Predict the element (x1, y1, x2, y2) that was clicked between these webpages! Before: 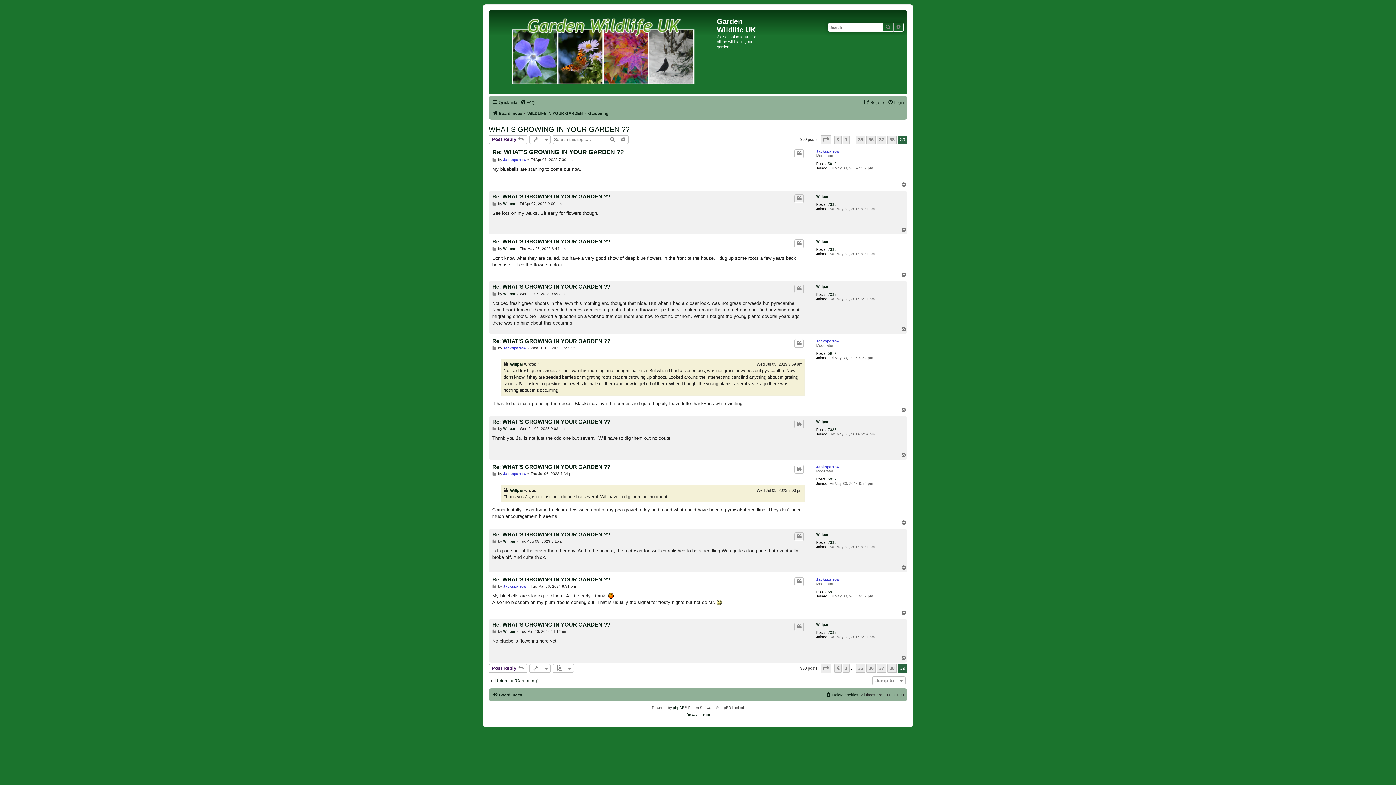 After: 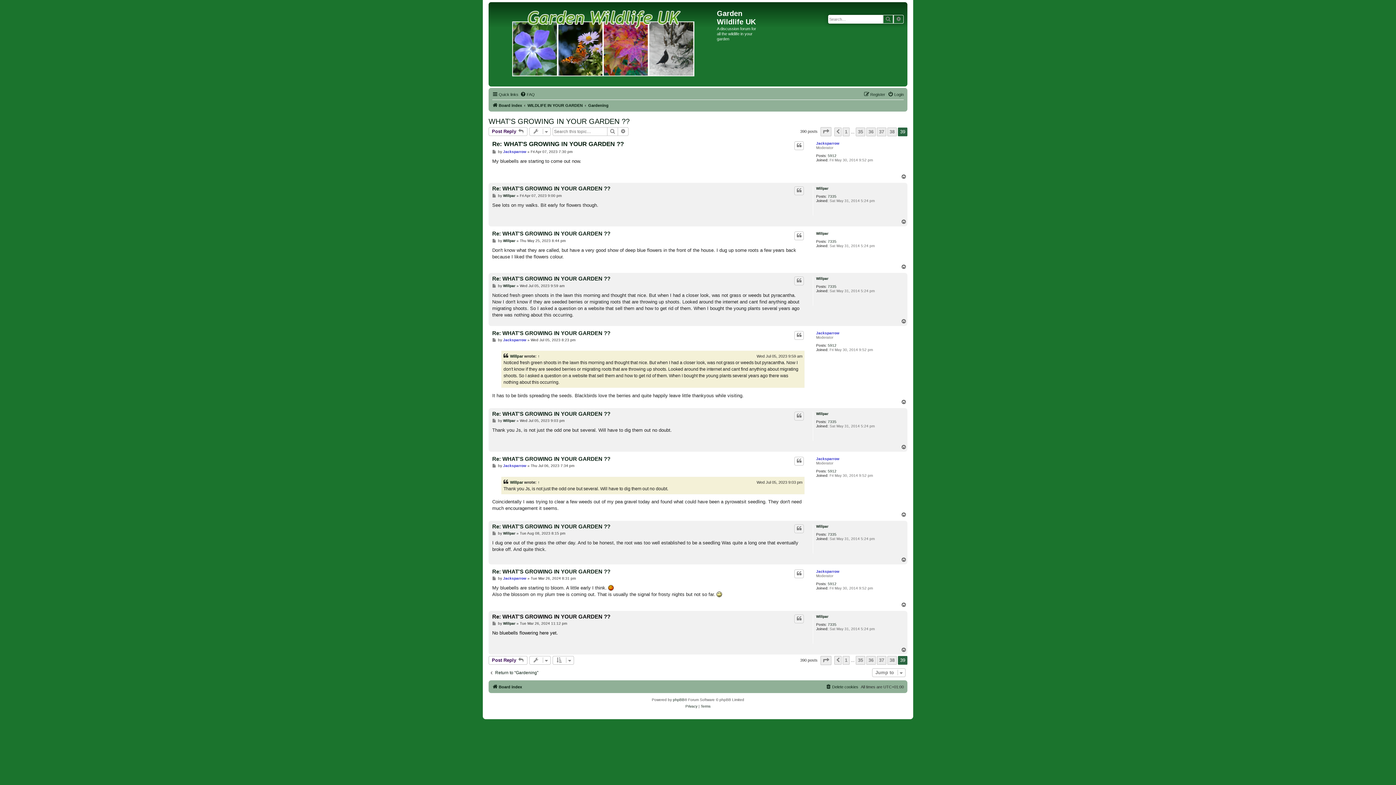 Action: label: Post bbox: (492, 629, 497, 634)